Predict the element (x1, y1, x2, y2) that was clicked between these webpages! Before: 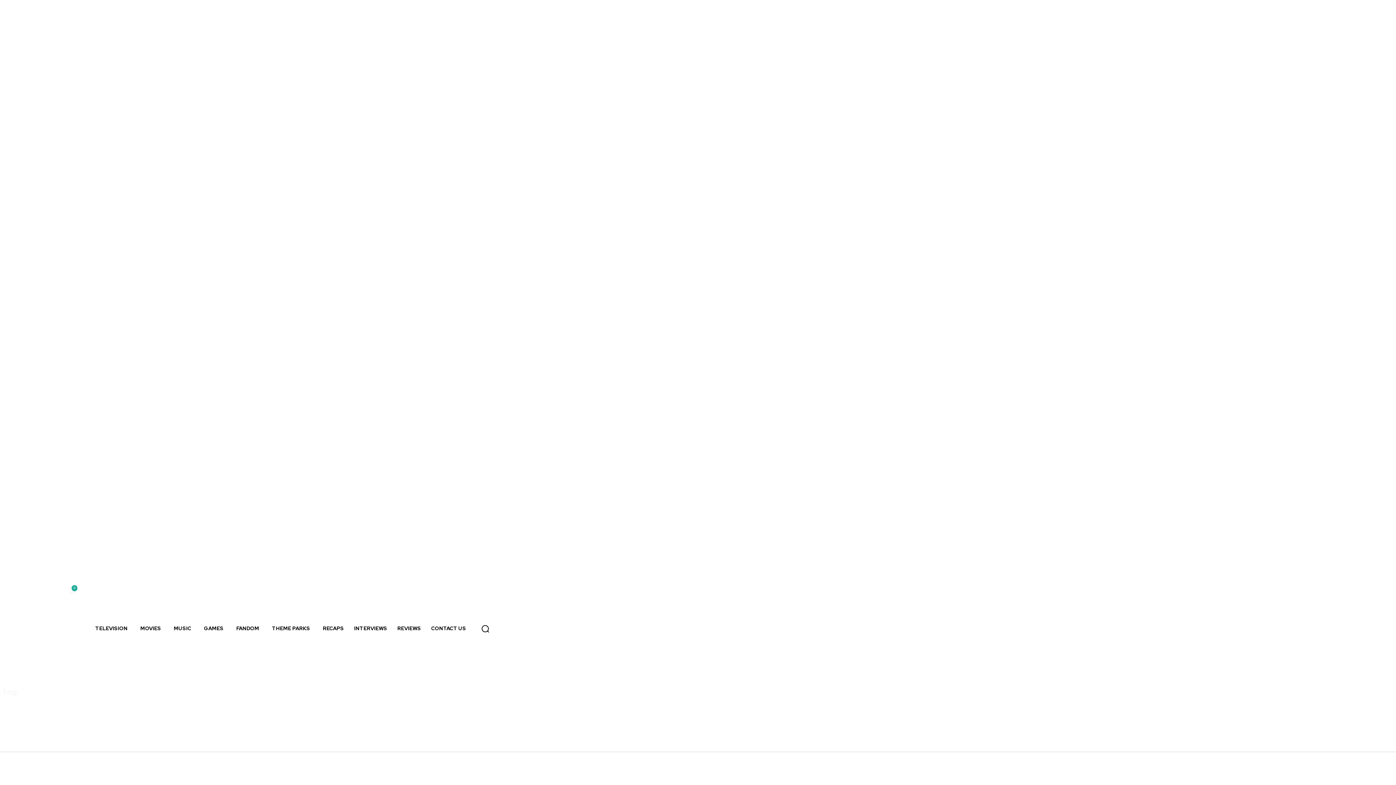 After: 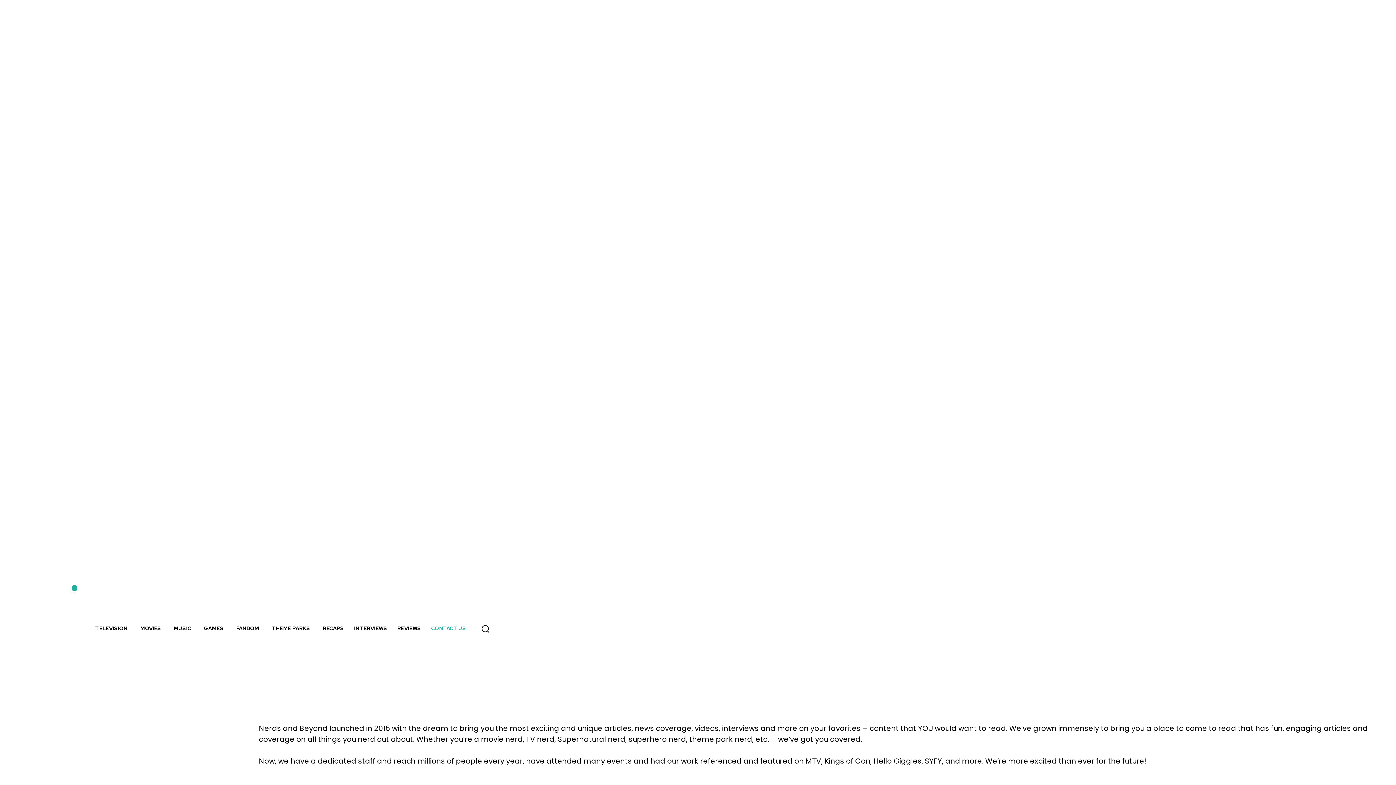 Action: label: CONTACT US bbox: (426, 614, 471, 643)